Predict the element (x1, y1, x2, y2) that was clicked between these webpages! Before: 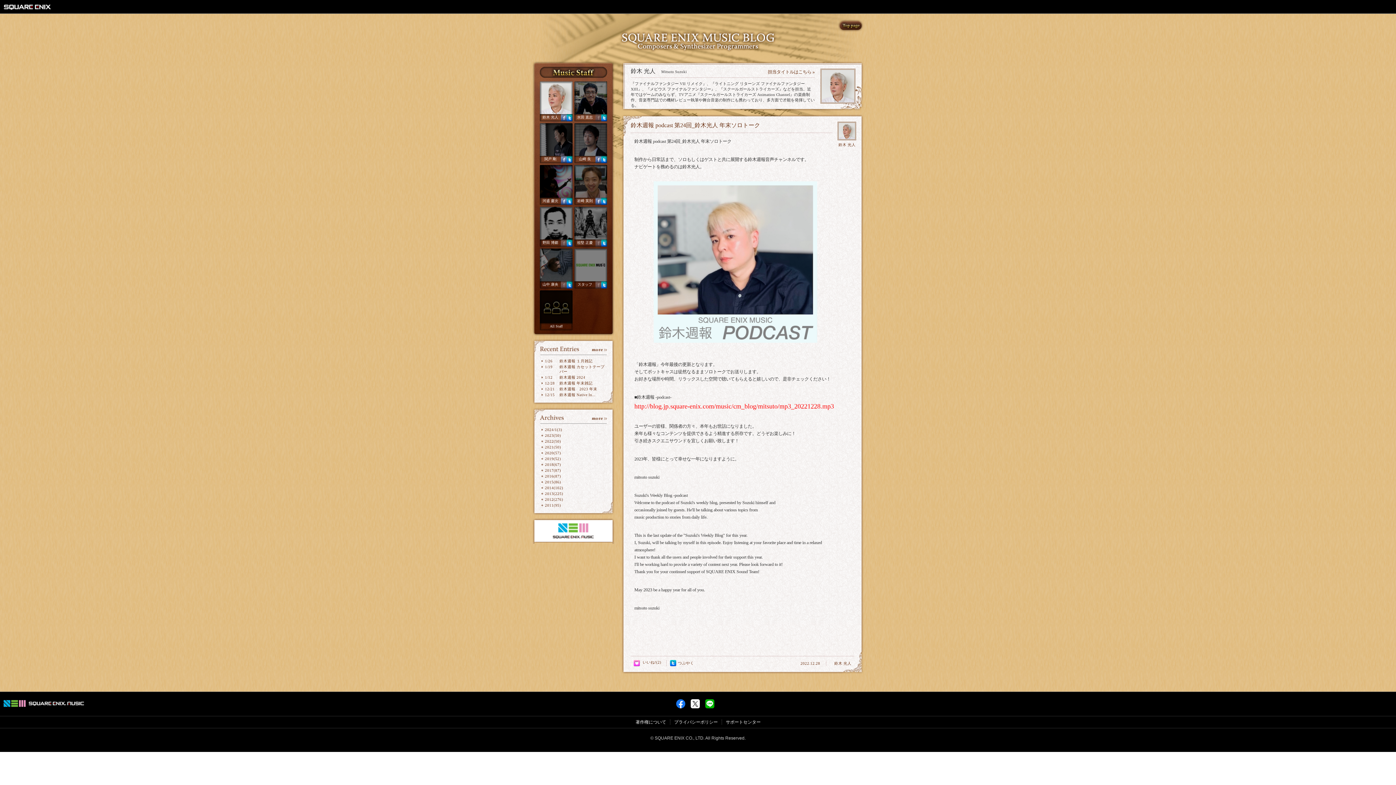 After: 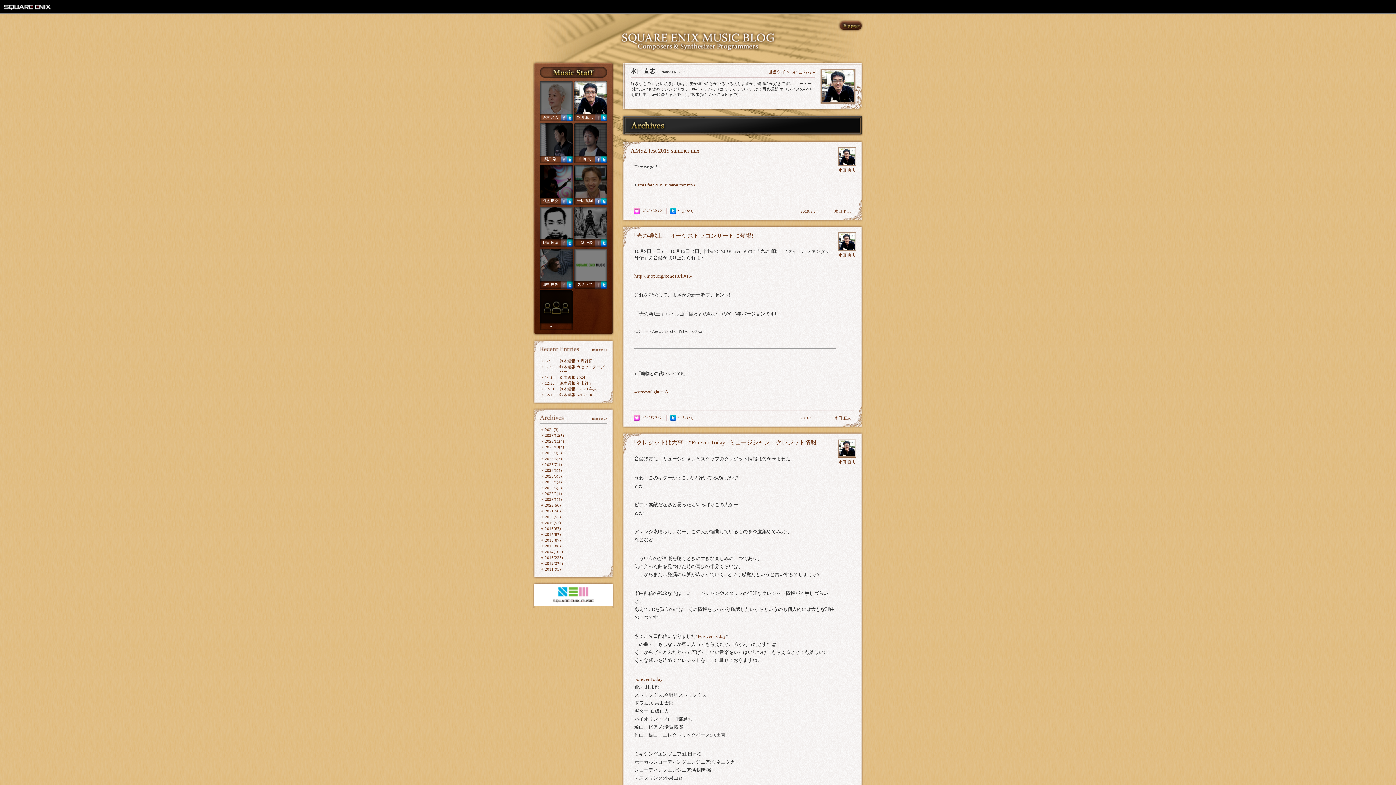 Action: bbox: (577, 115, 592, 119) label: 水田 直志